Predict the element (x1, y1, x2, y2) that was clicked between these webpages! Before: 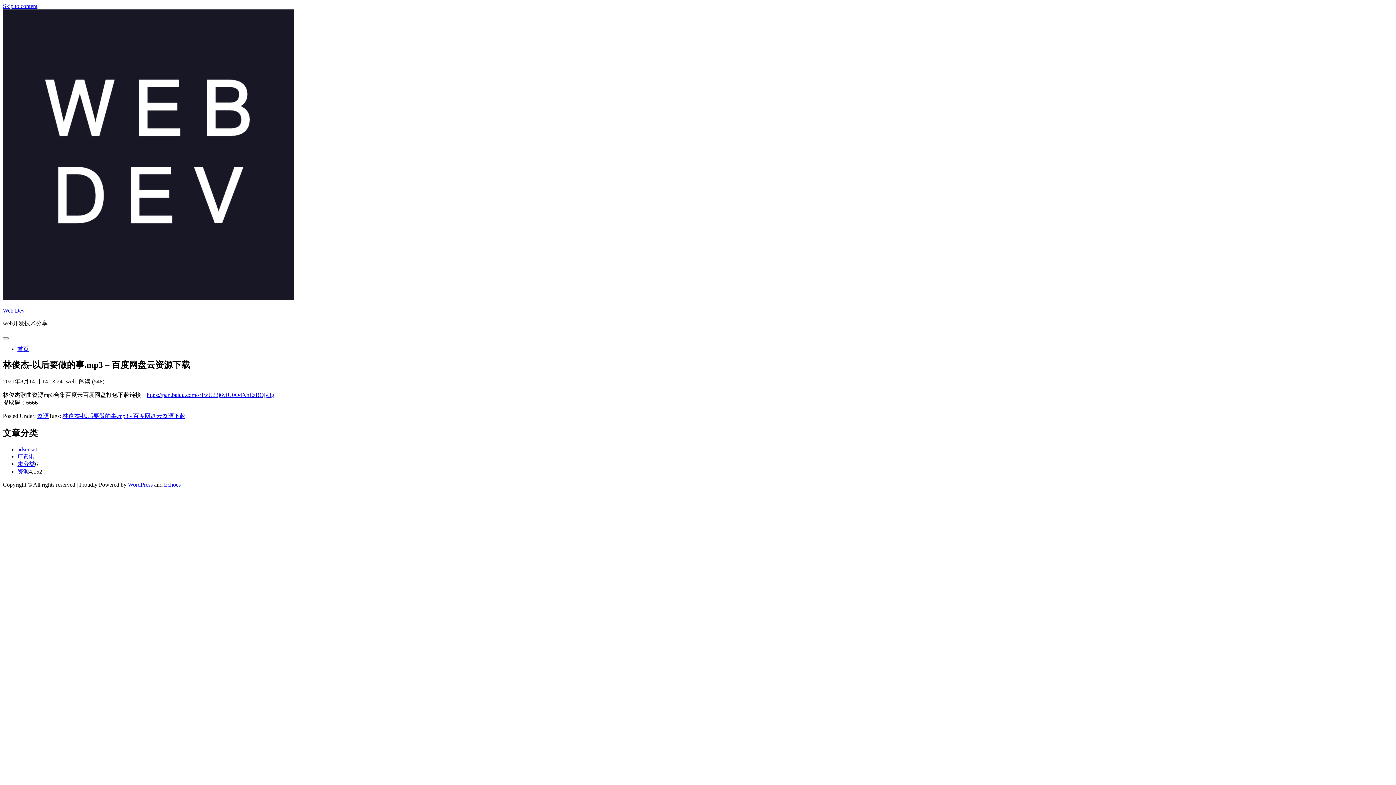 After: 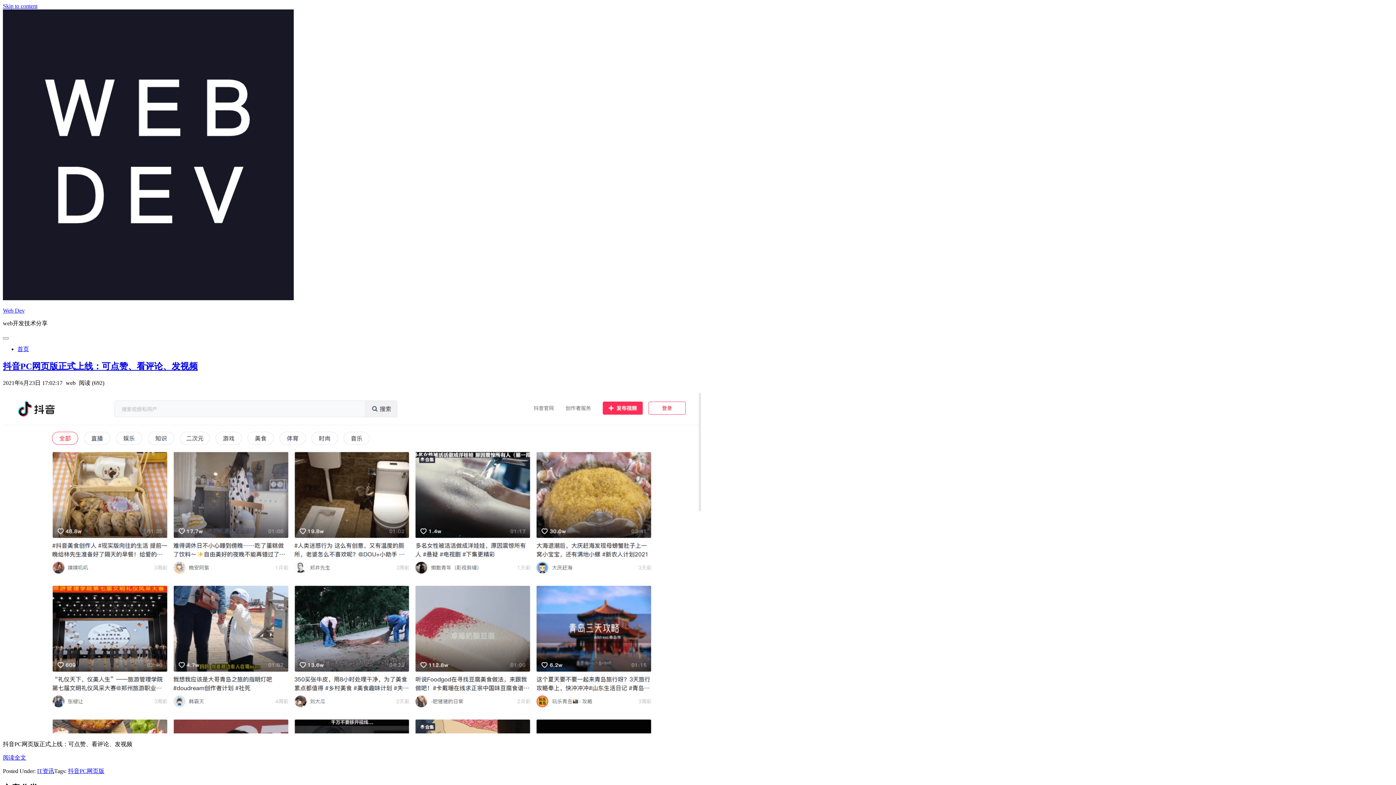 Action: label: IT资讯 bbox: (17, 453, 34, 459)